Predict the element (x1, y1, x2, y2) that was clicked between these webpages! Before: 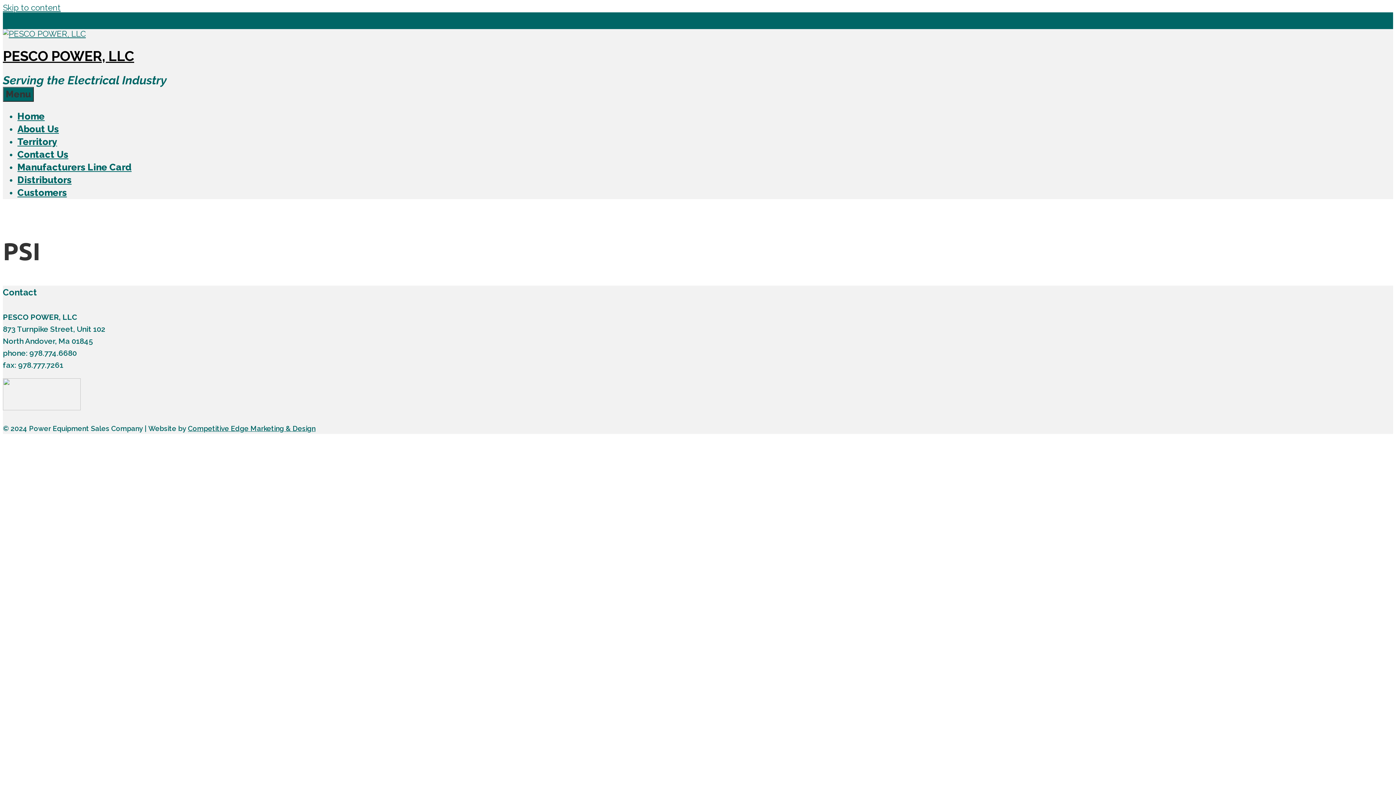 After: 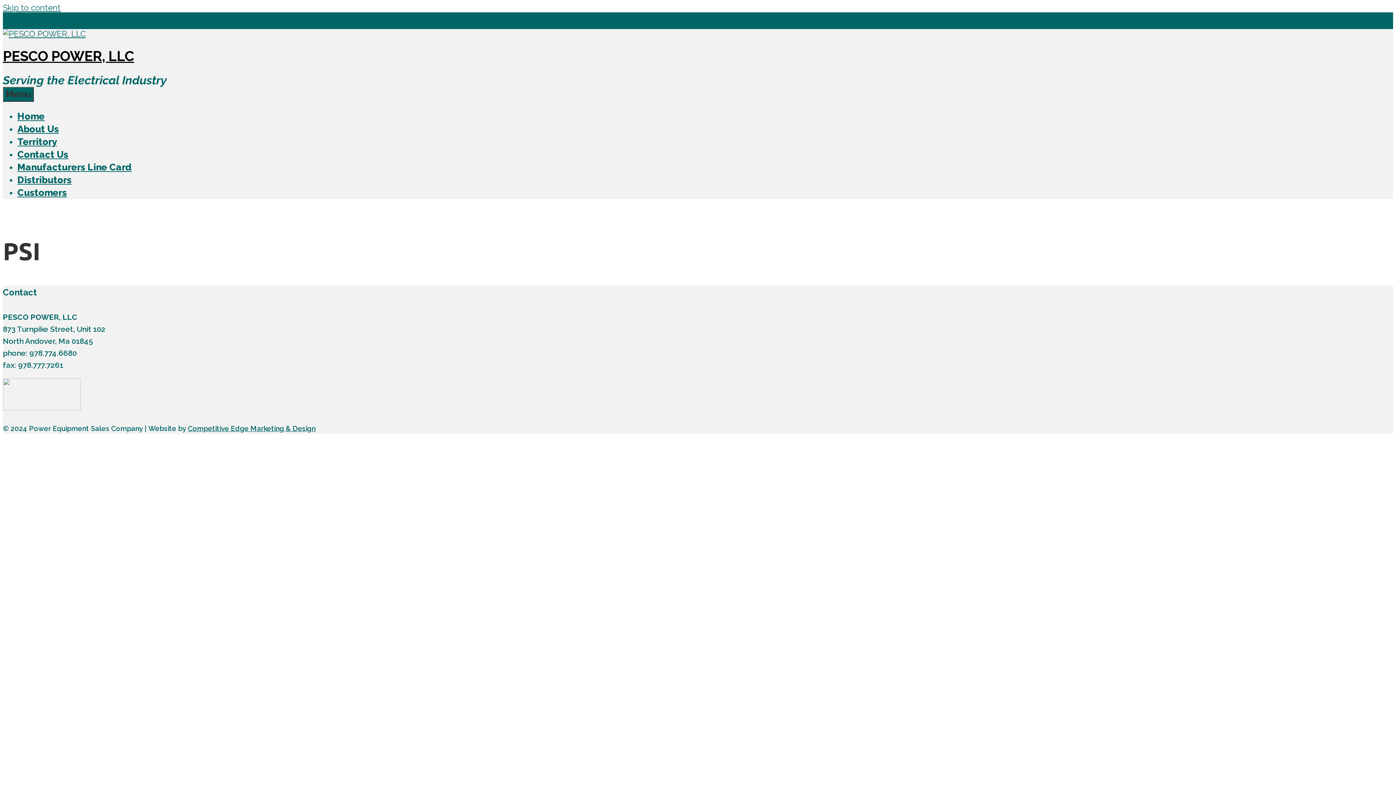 Action: bbox: (2, 403, 80, 412)